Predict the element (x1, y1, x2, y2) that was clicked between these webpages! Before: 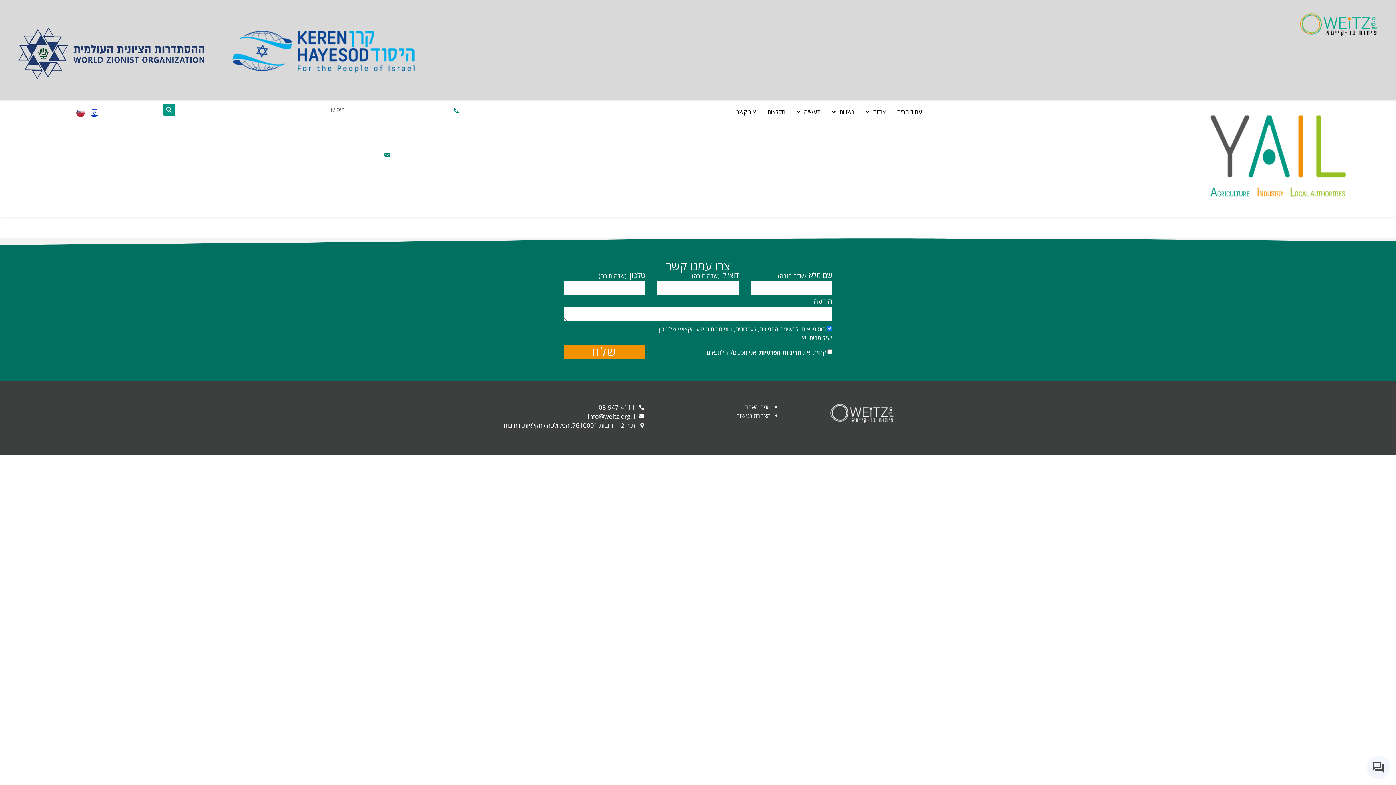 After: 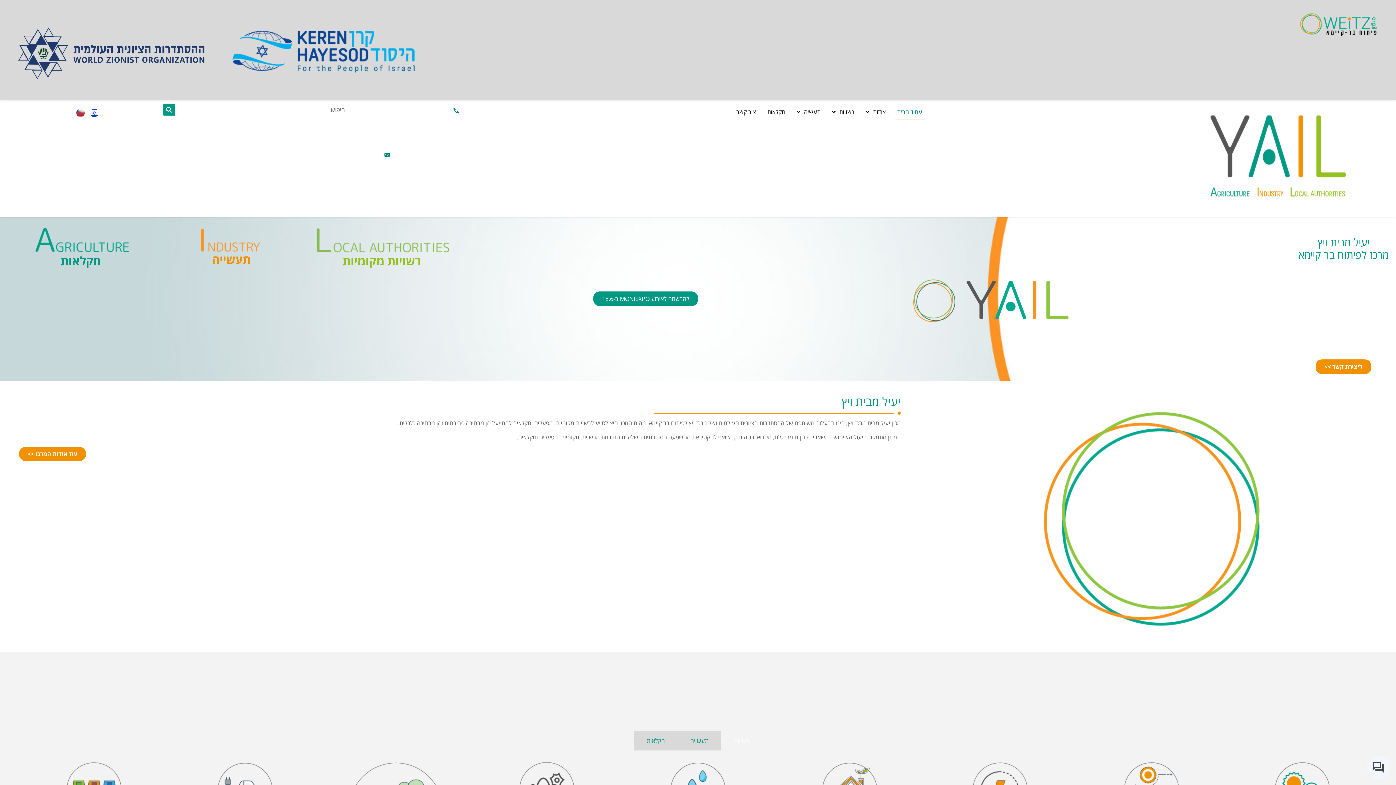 Action: bbox: (90, 103, 98, 119)